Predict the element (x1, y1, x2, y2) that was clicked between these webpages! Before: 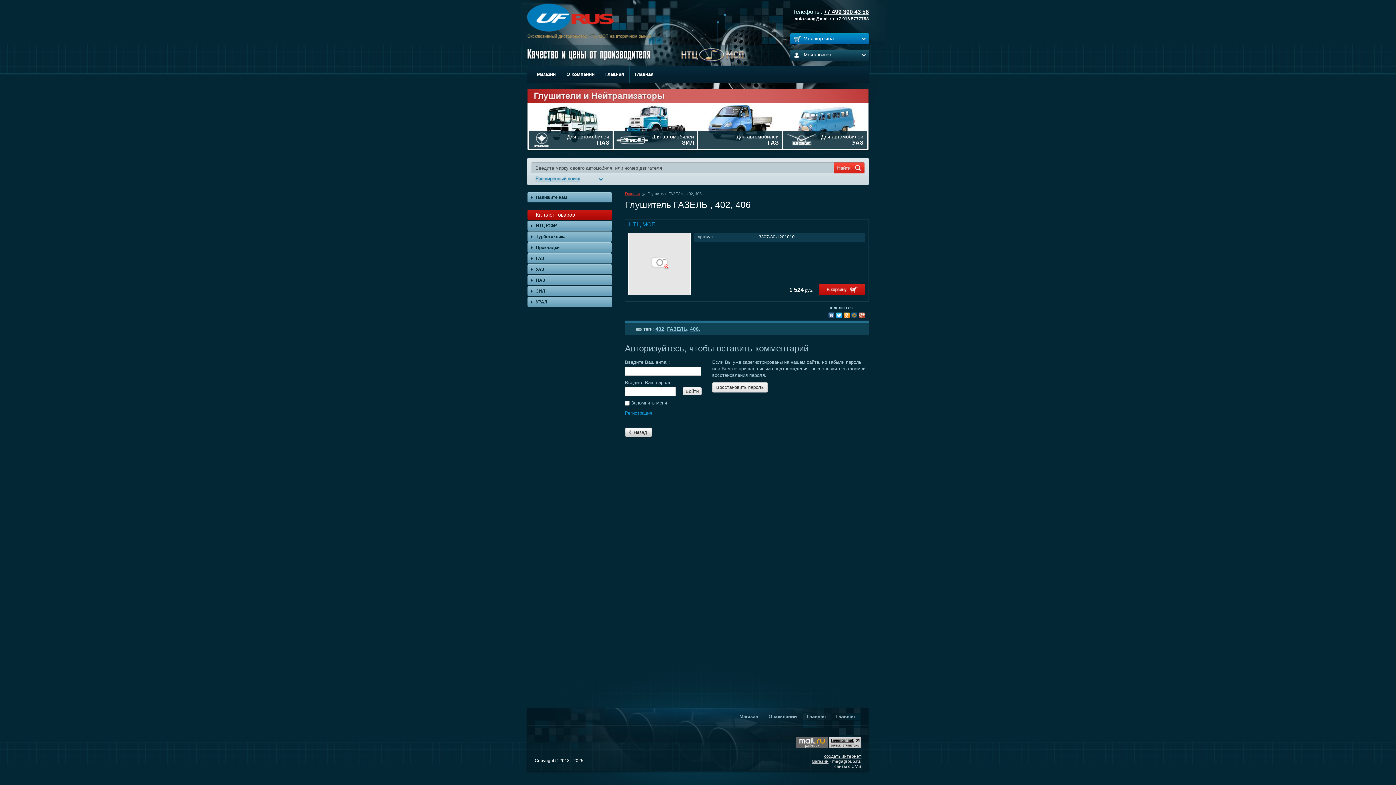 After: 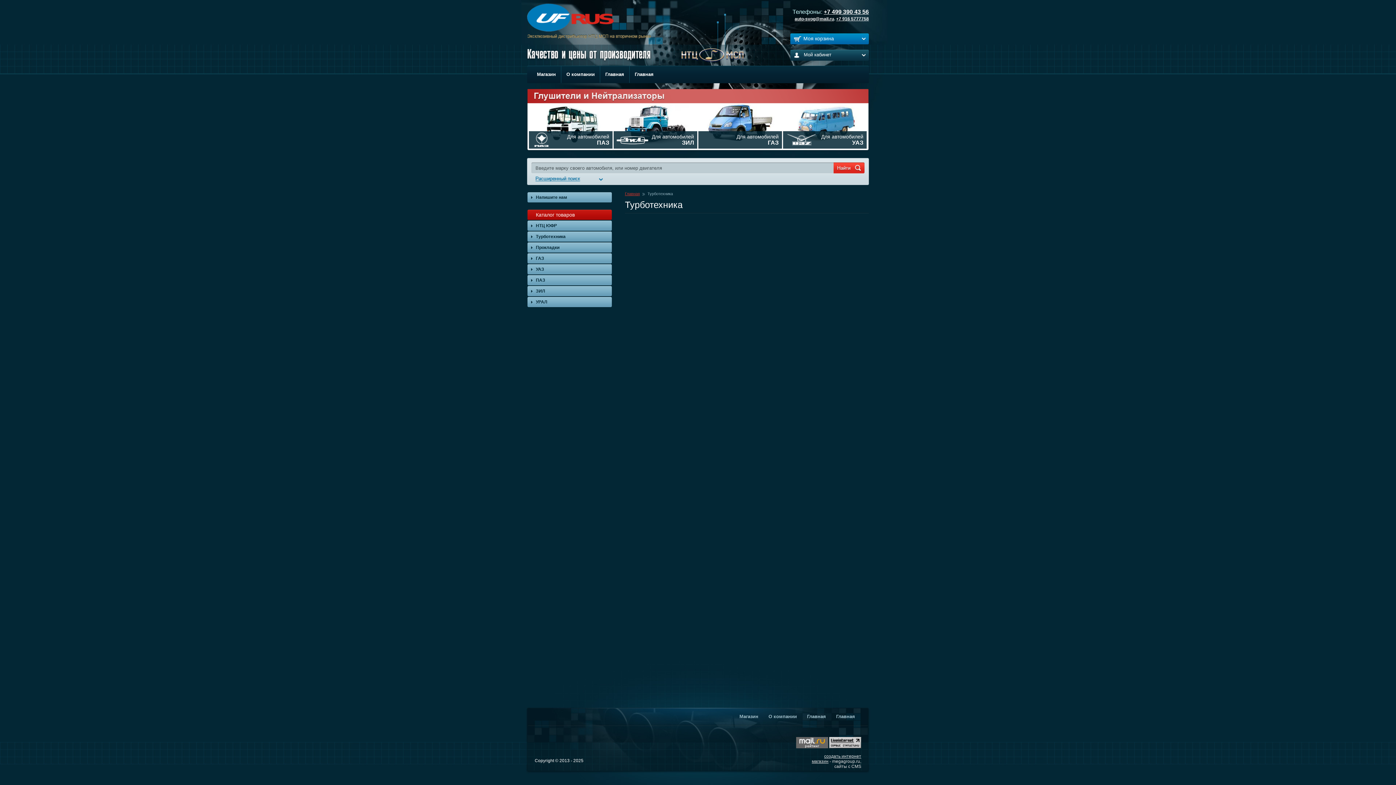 Action: label: Турботехника bbox: (527, 231, 612, 241)